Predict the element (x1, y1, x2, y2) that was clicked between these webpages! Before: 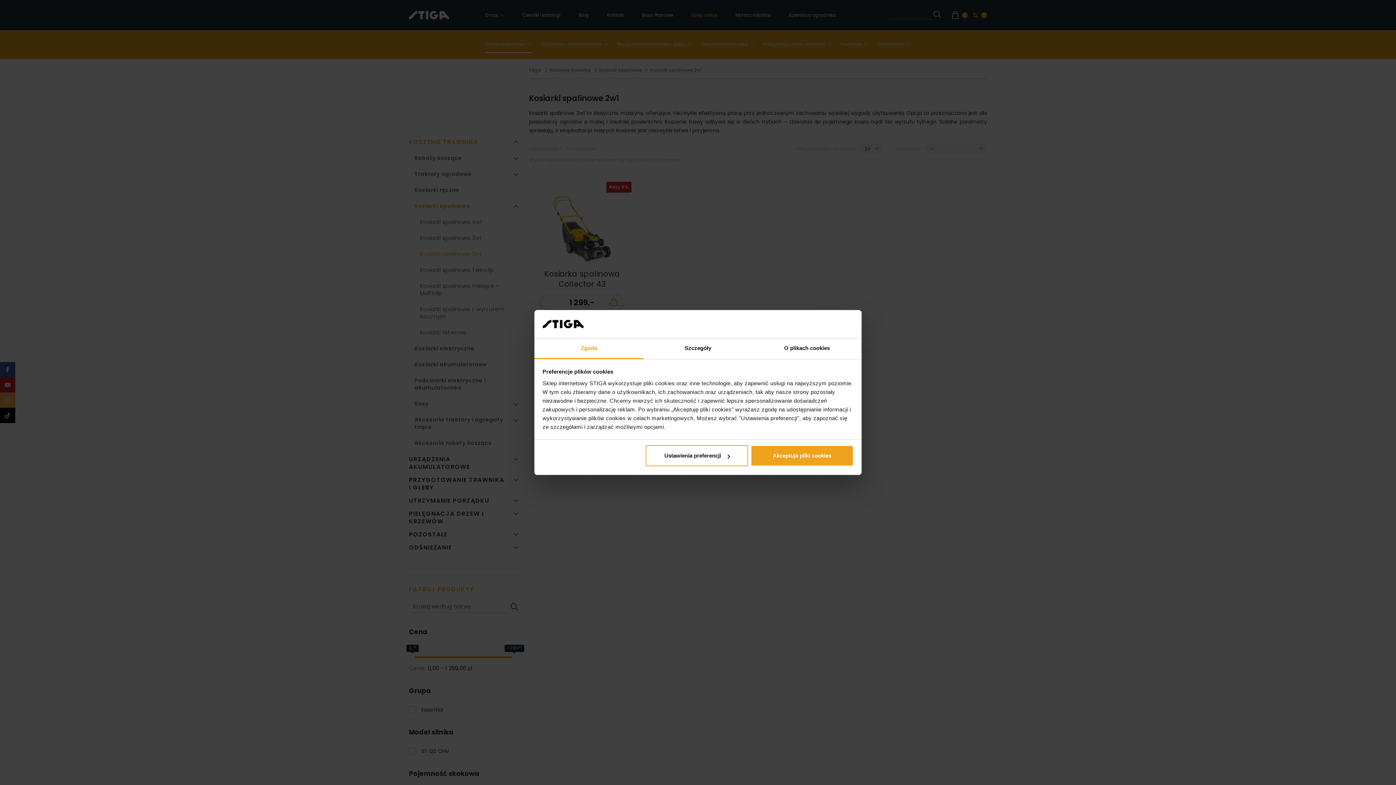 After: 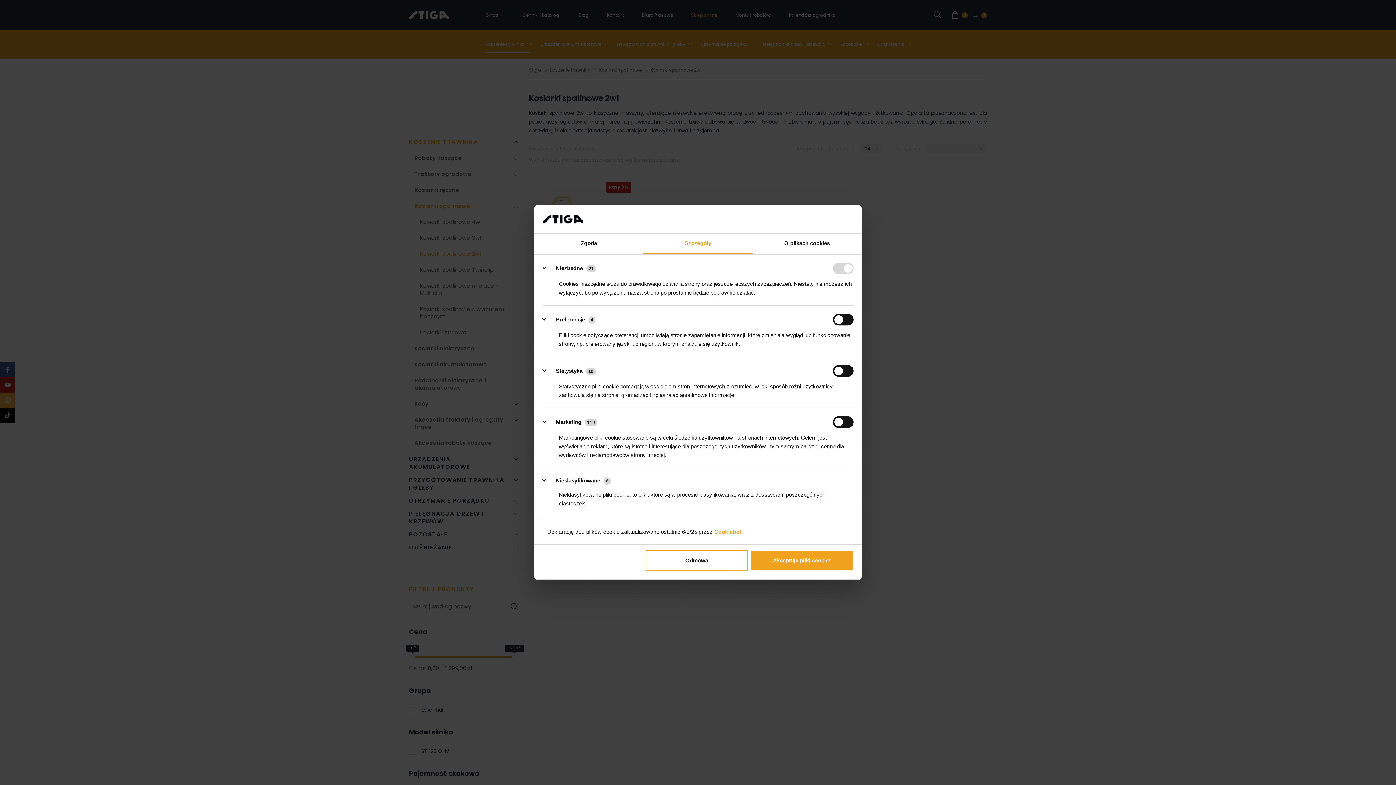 Action: label: Ustawienia preferencji bbox: (645, 445, 748, 466)